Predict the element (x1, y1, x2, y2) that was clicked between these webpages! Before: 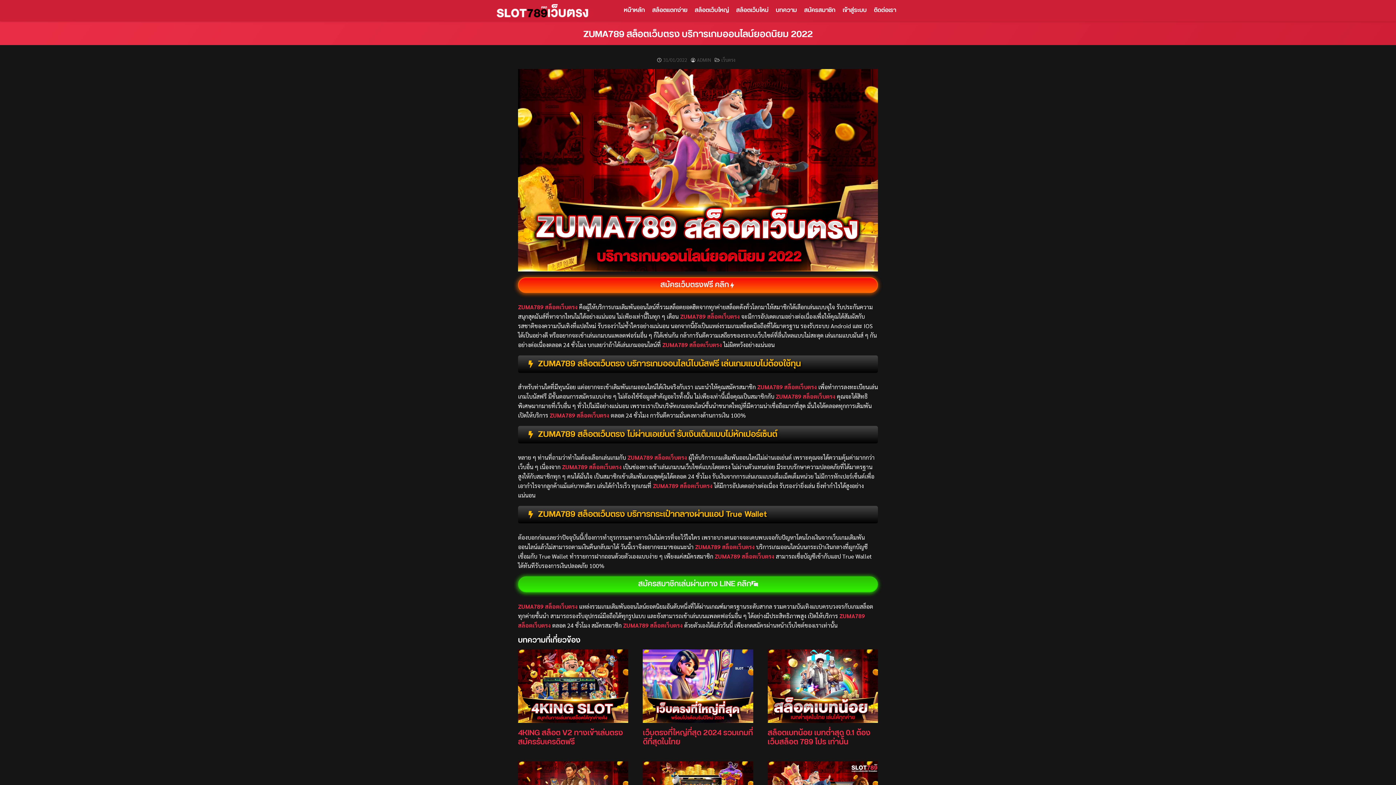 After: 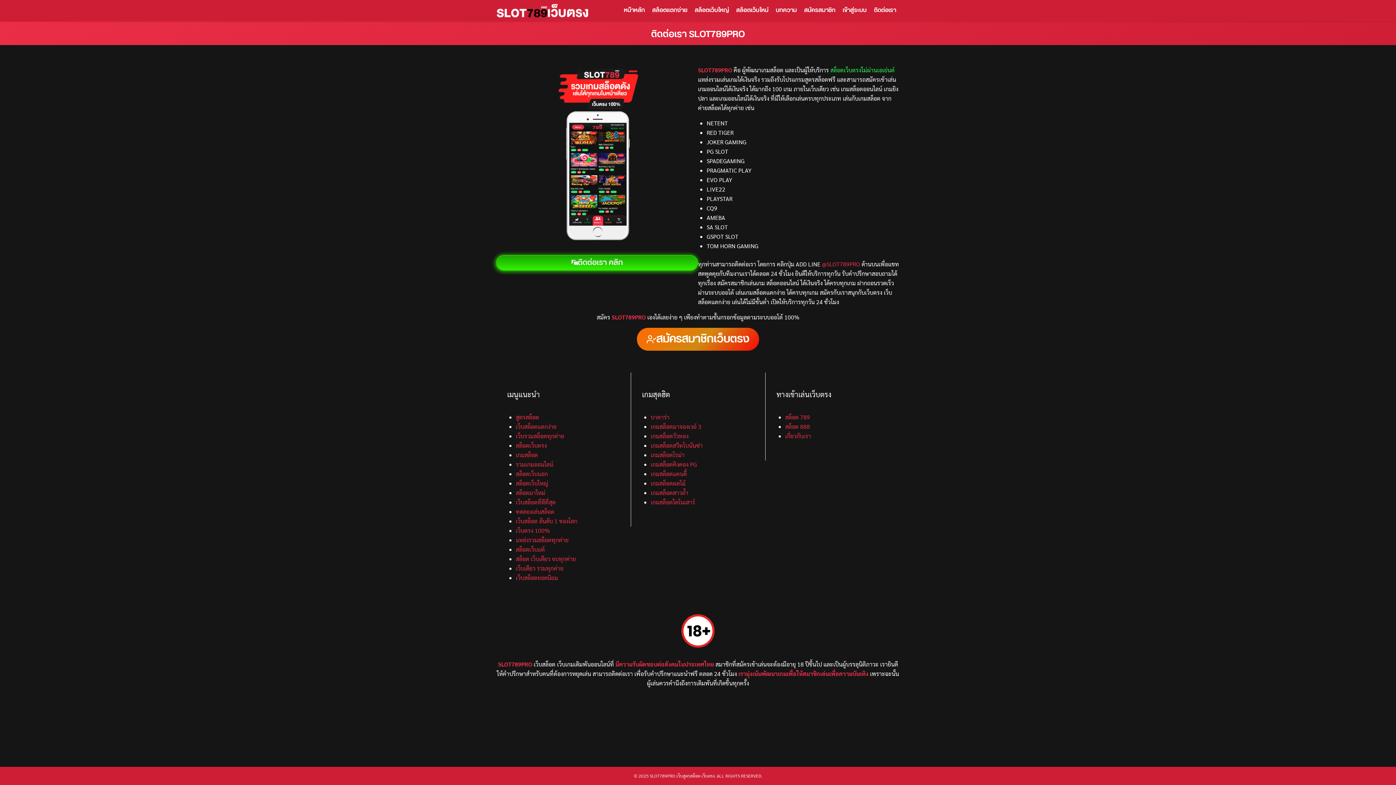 Action: bbox: (870, 6, 900, 15) label: ติดต่อเรา